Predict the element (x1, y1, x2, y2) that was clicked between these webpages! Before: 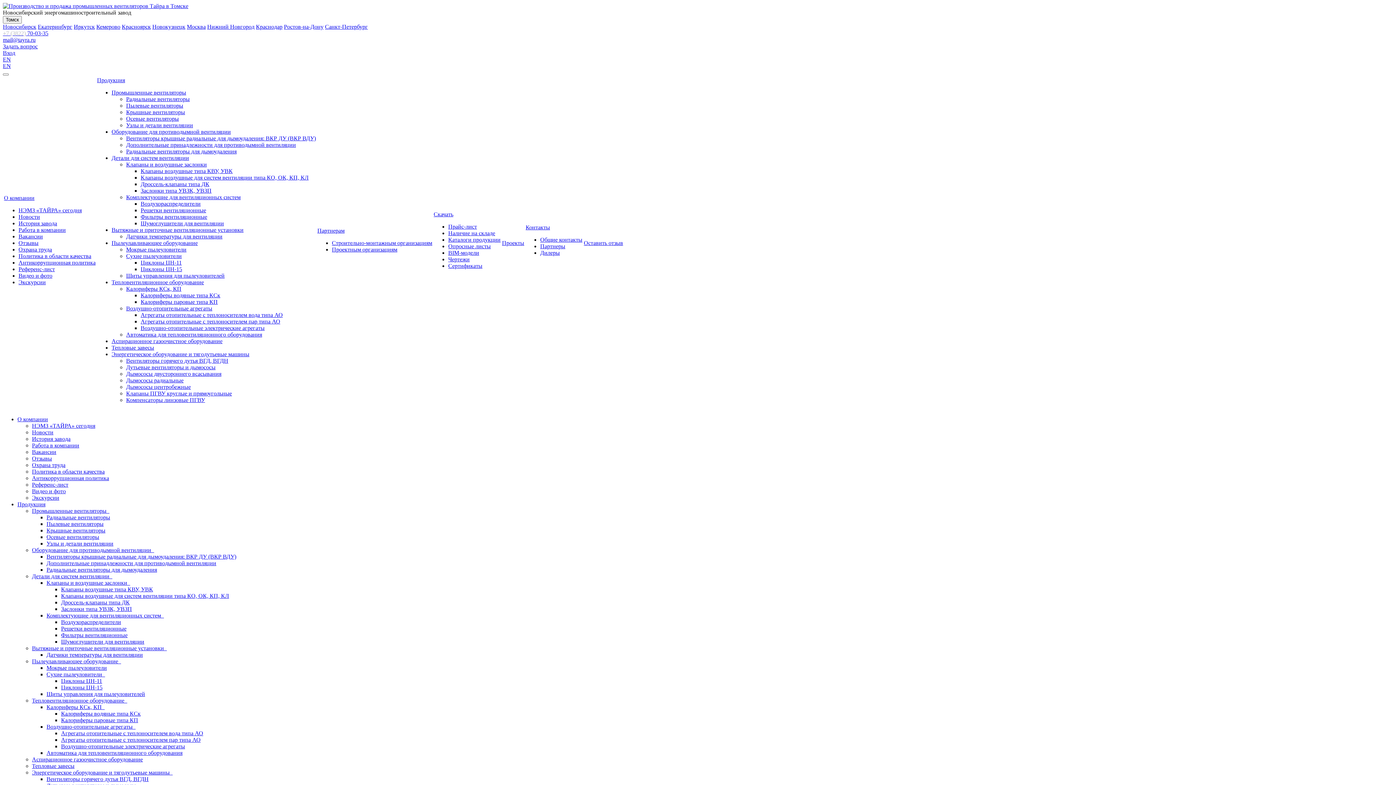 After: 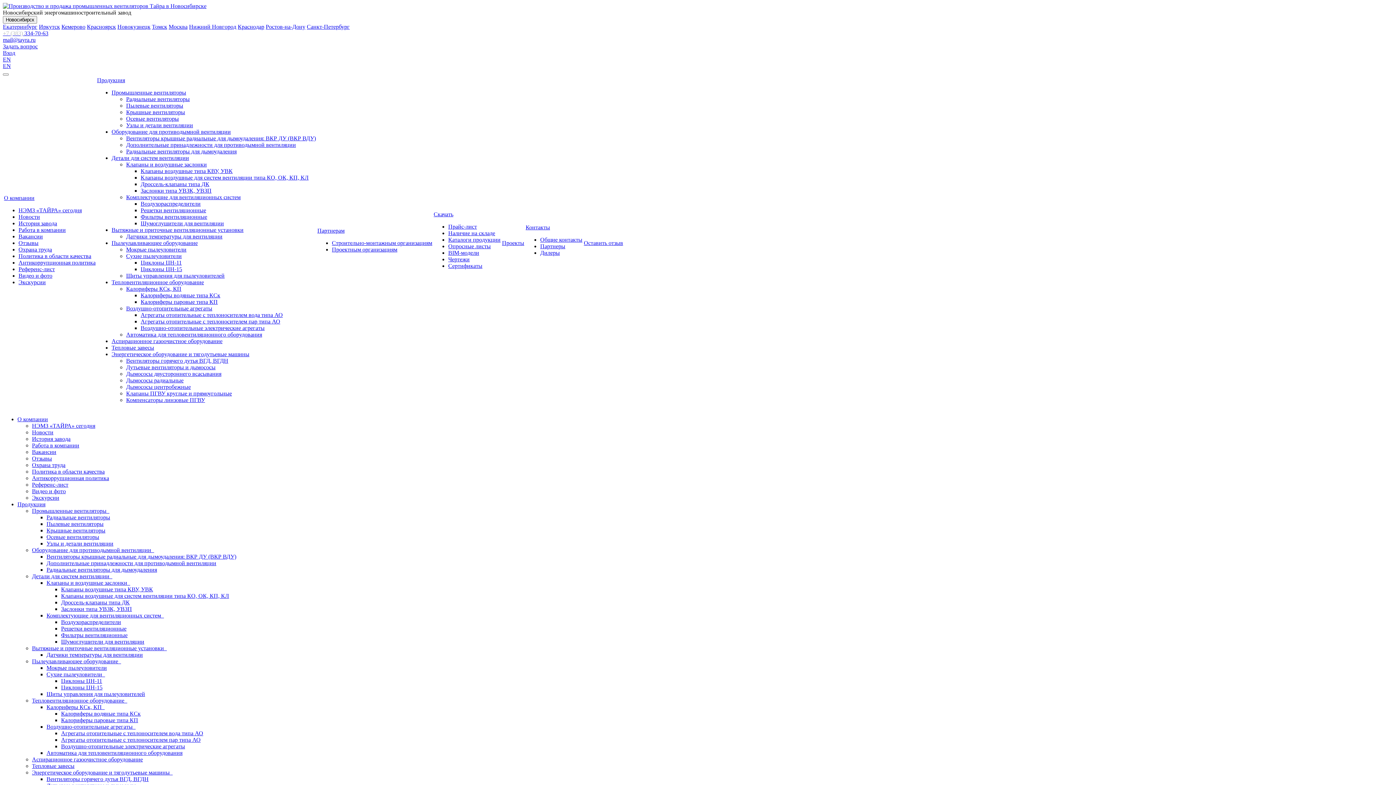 Action: label: О компании bbox: (4, 194, 34, 201)